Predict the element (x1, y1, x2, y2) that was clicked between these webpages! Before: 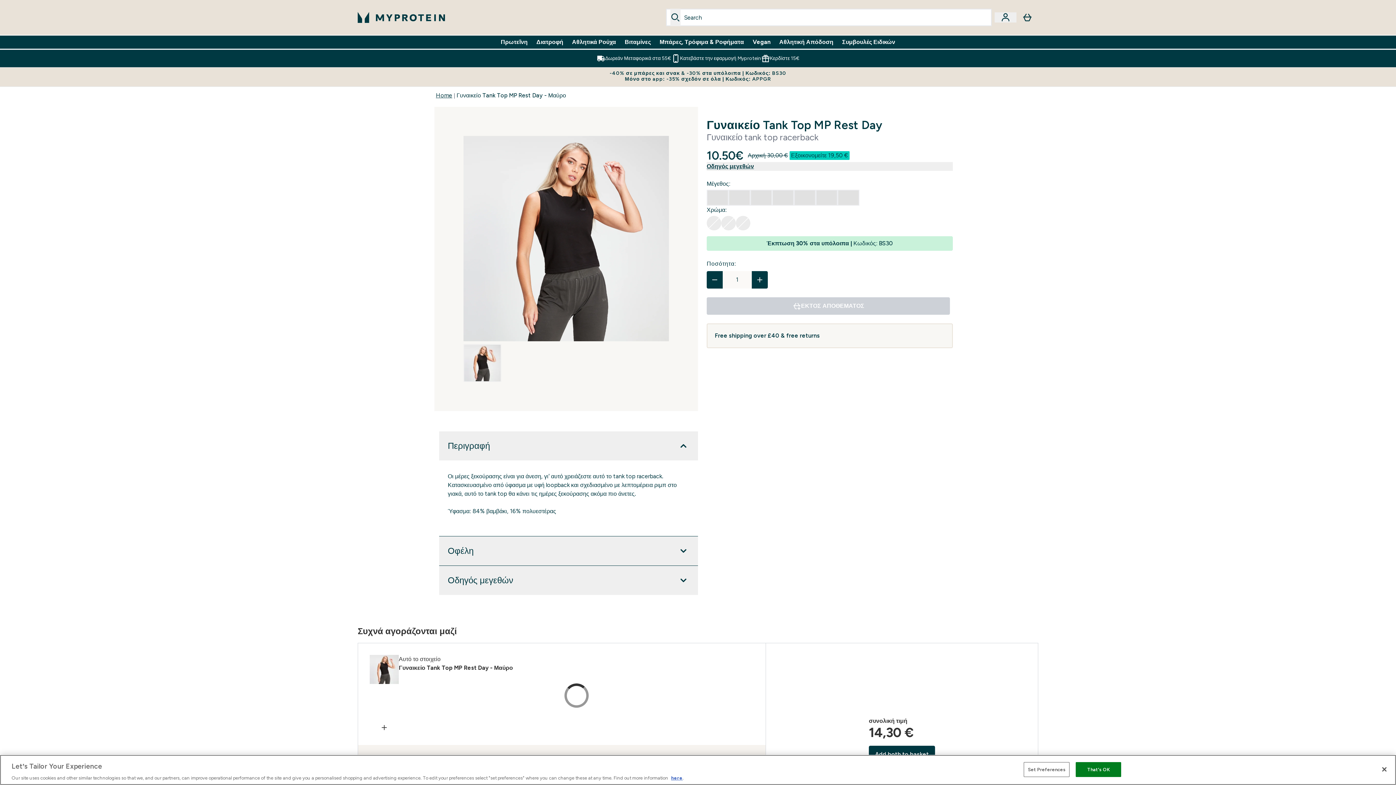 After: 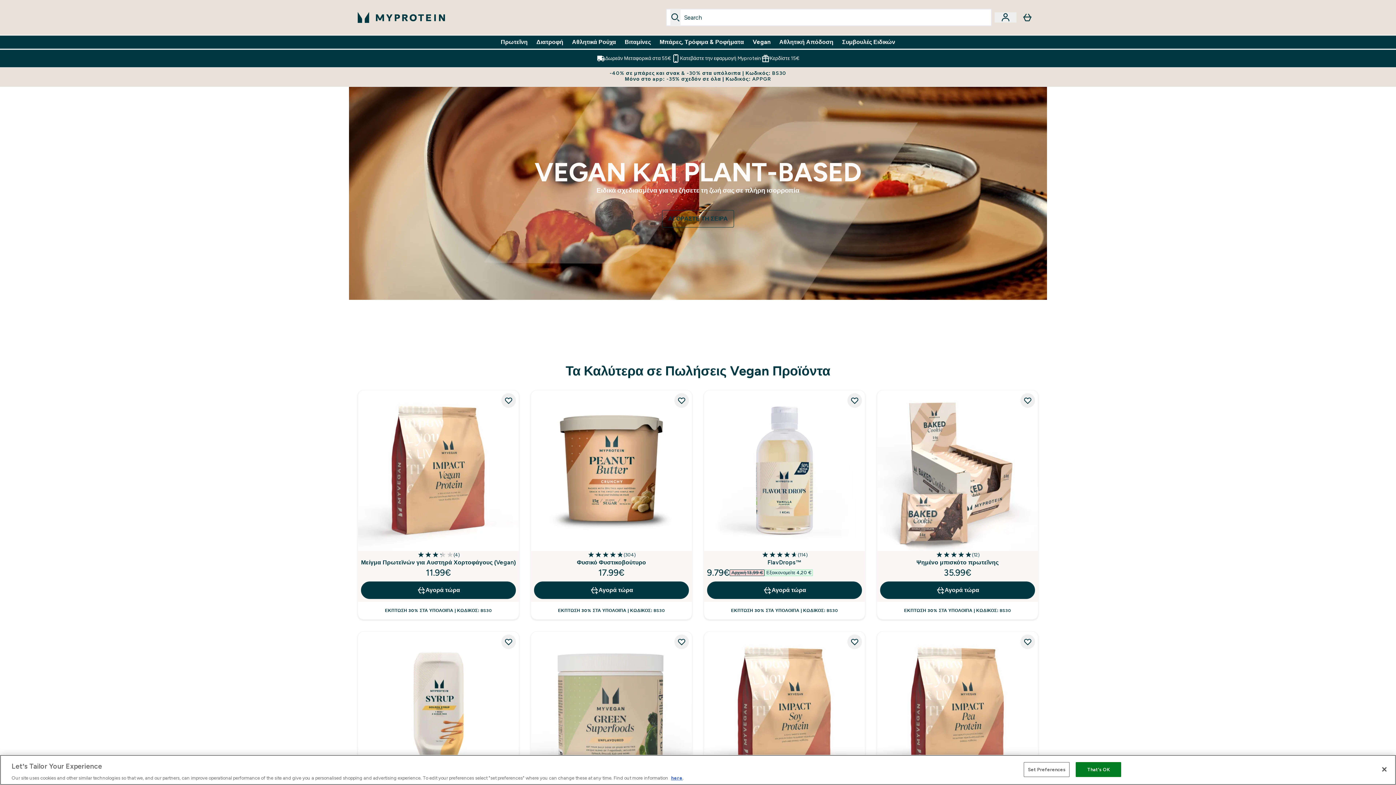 Action: bbox: (752, 37, 770, 46) label: Vegan